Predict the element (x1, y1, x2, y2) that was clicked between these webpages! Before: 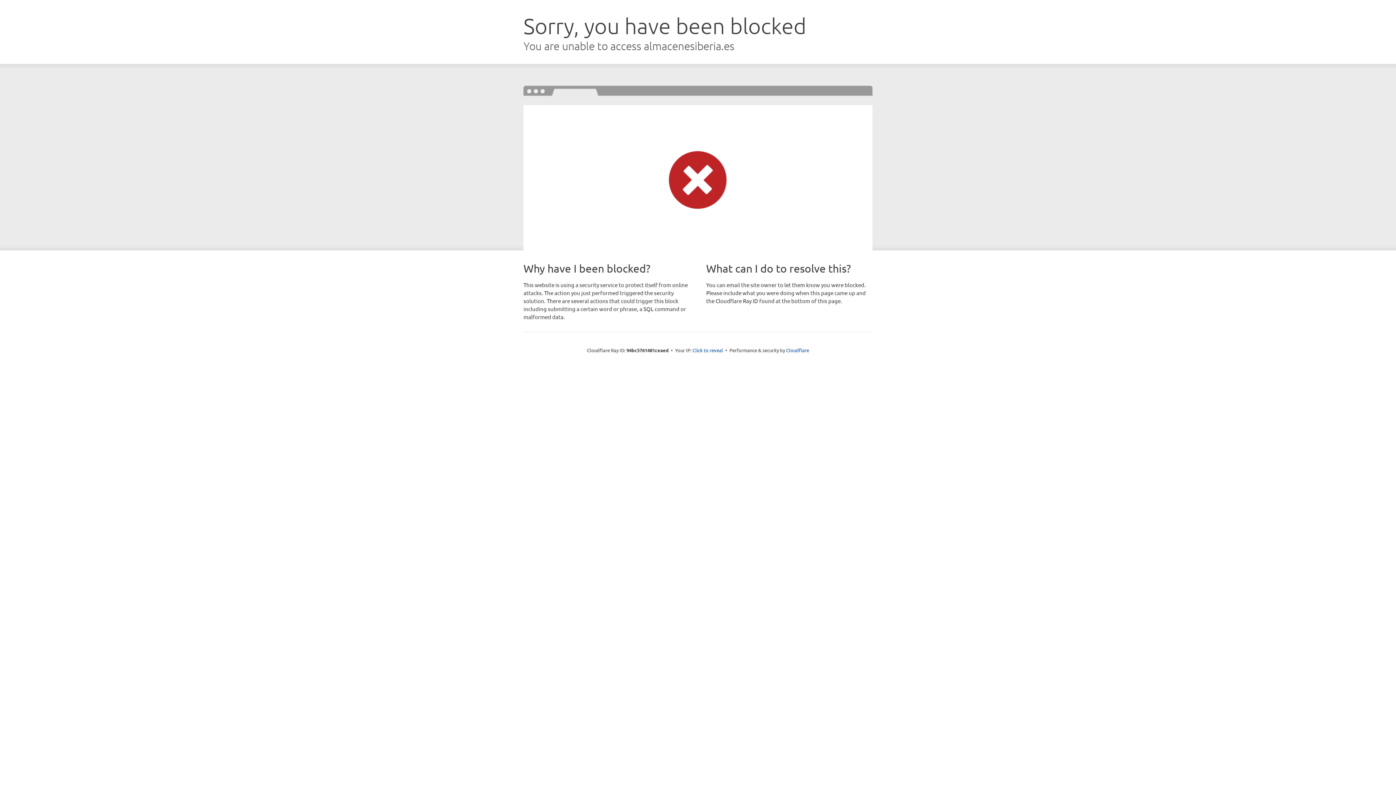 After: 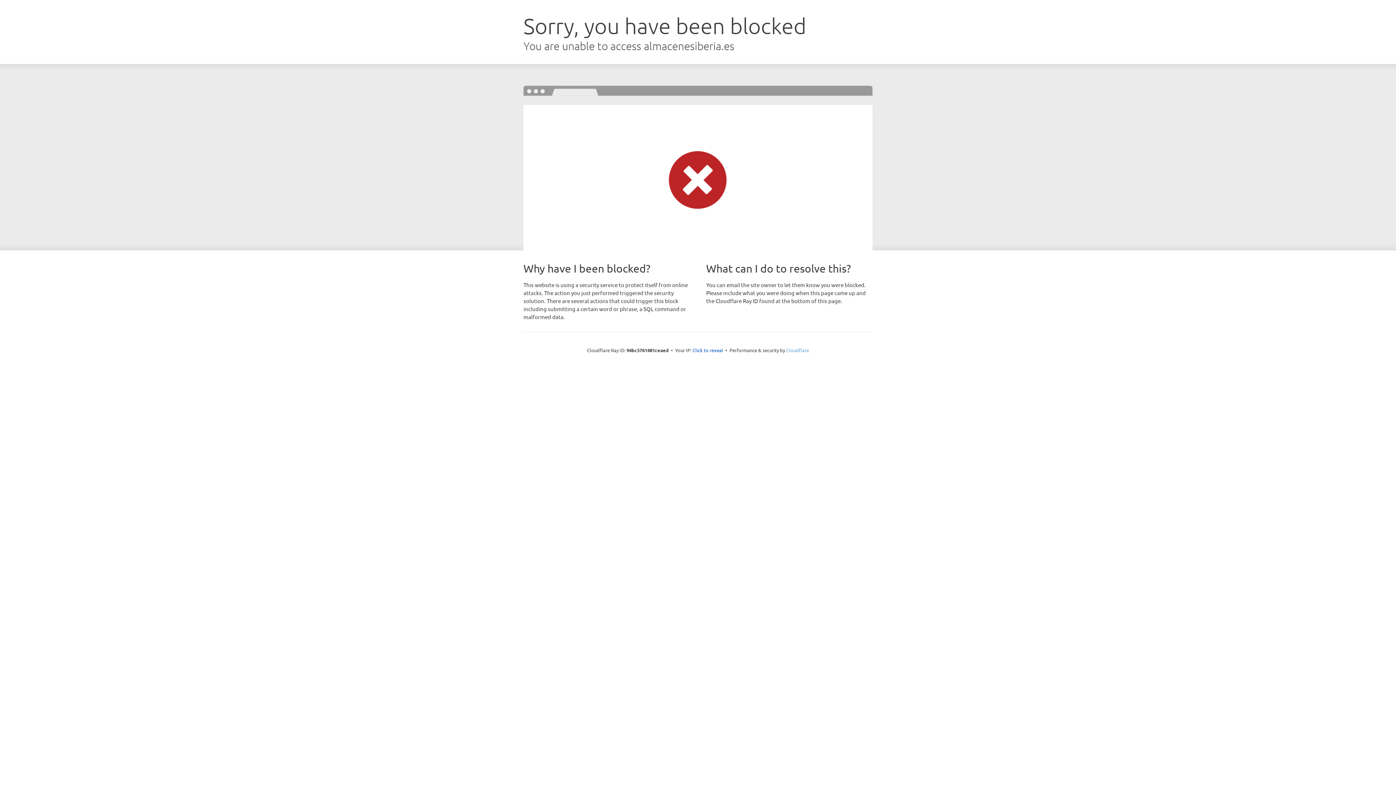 Action: label: Cloudflare bbox: (786, 347, 809, 353)